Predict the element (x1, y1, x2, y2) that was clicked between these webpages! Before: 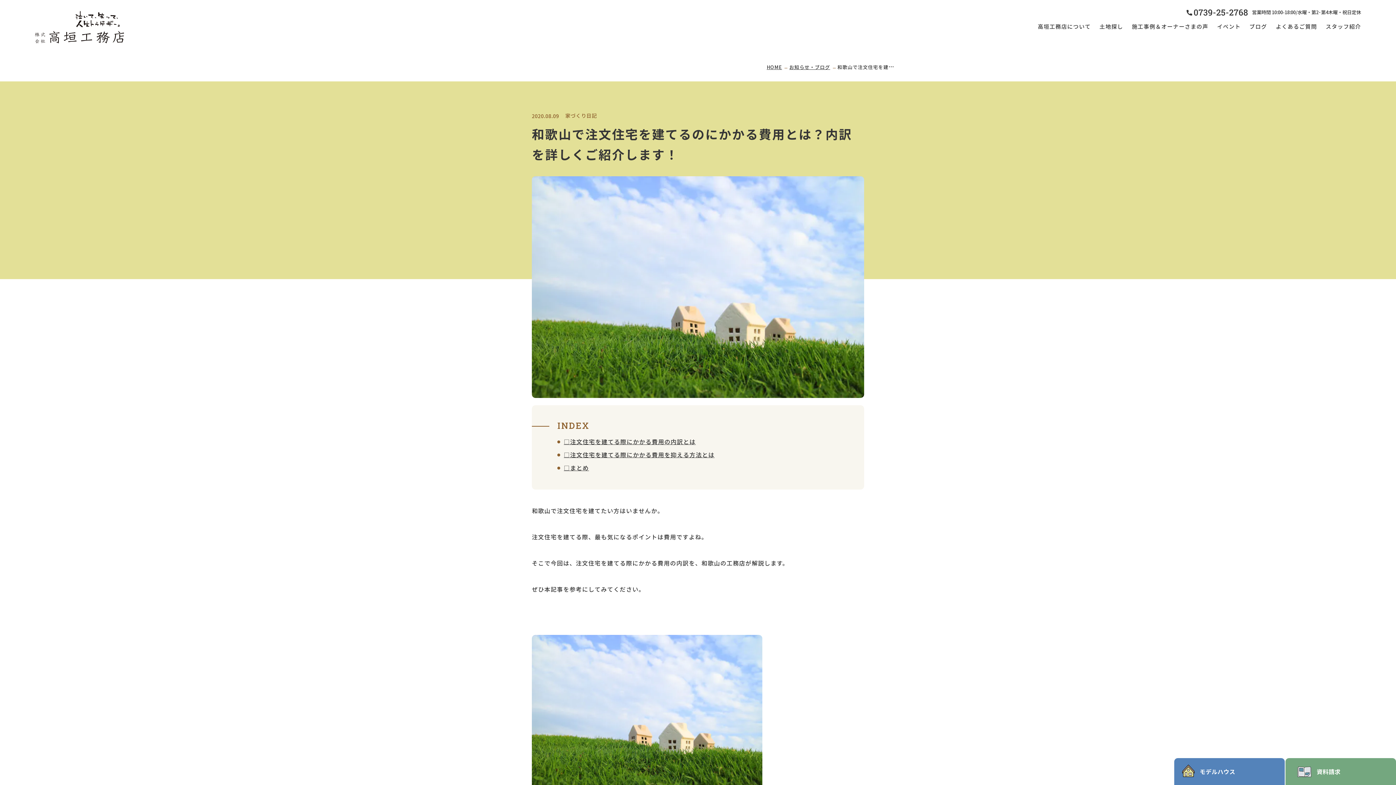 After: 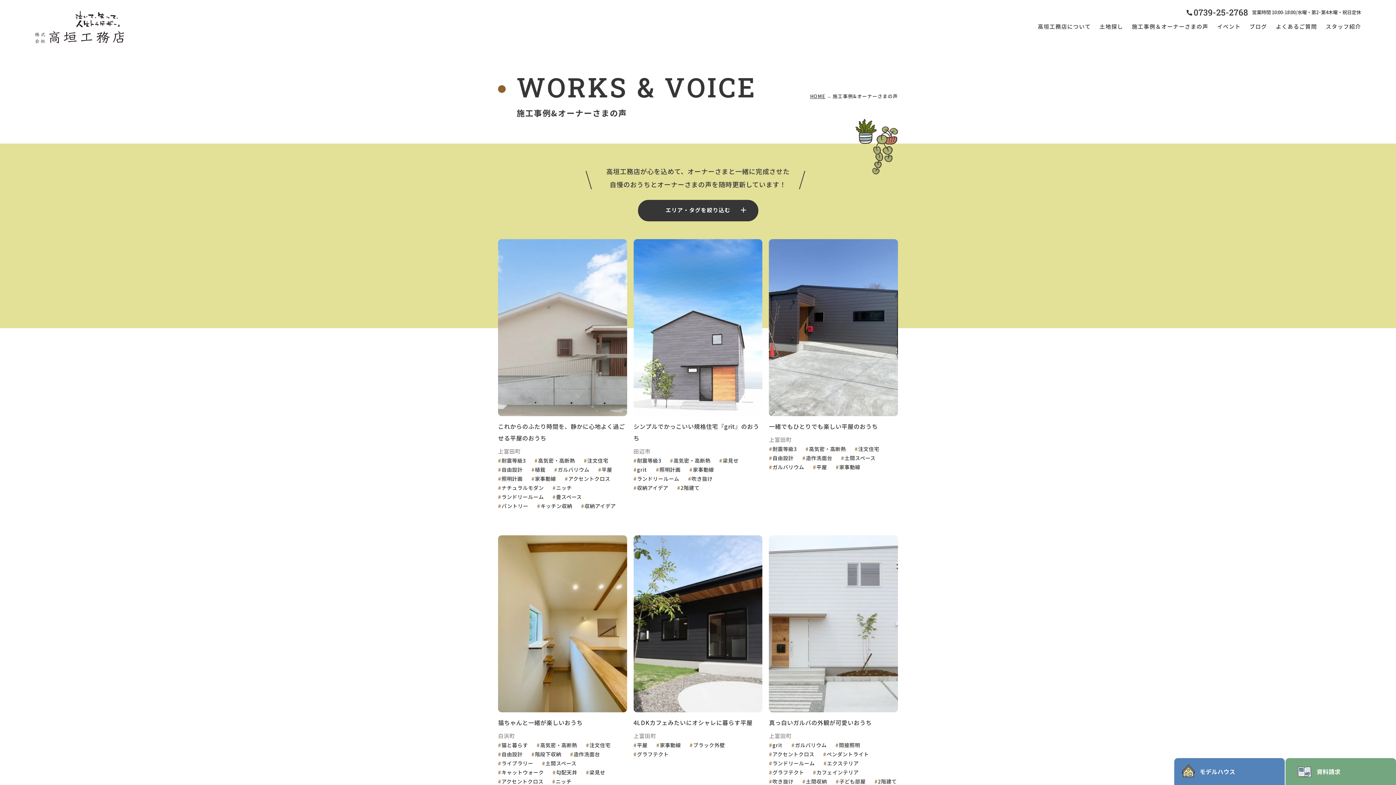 Action: bbox: (1132, 21, 1208, 30) label: 施工事例＆オーナーさまの声